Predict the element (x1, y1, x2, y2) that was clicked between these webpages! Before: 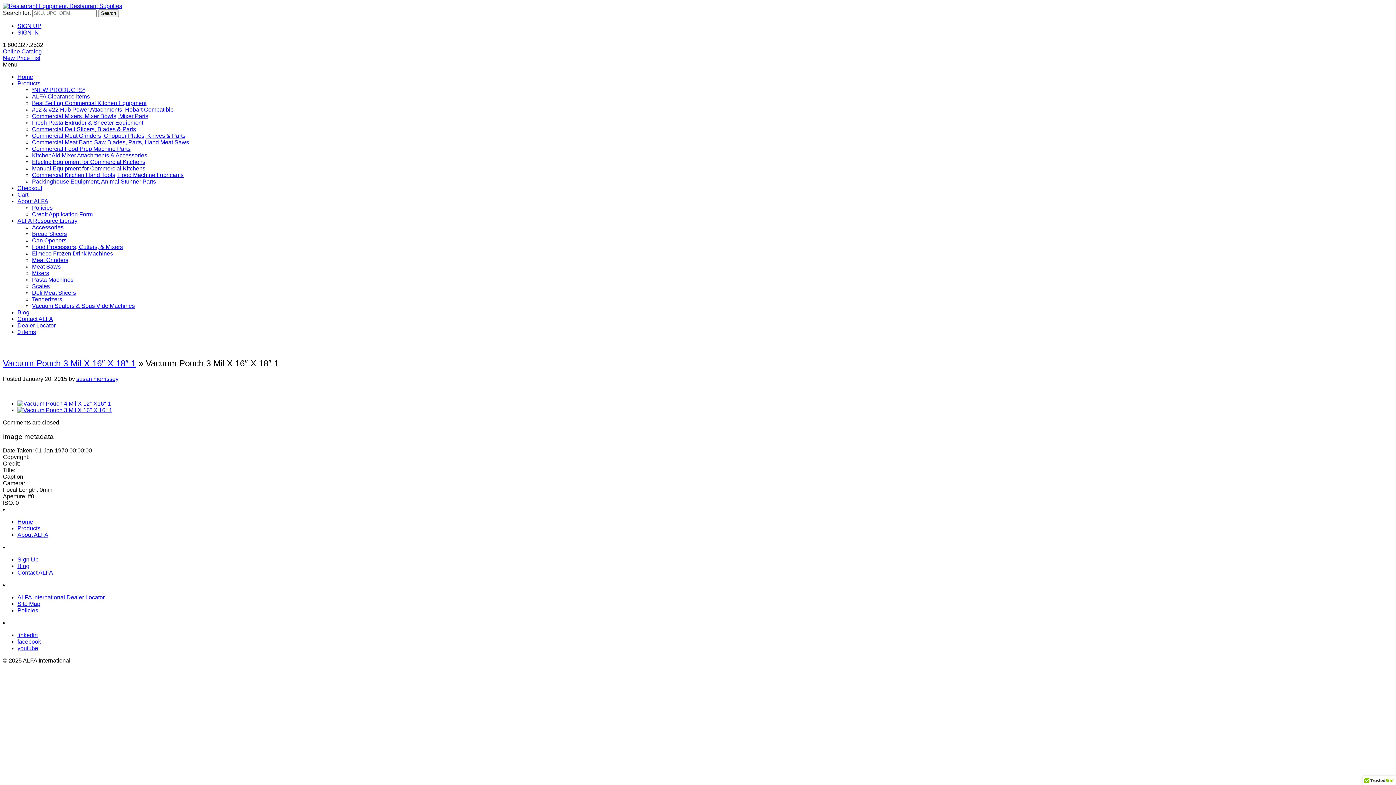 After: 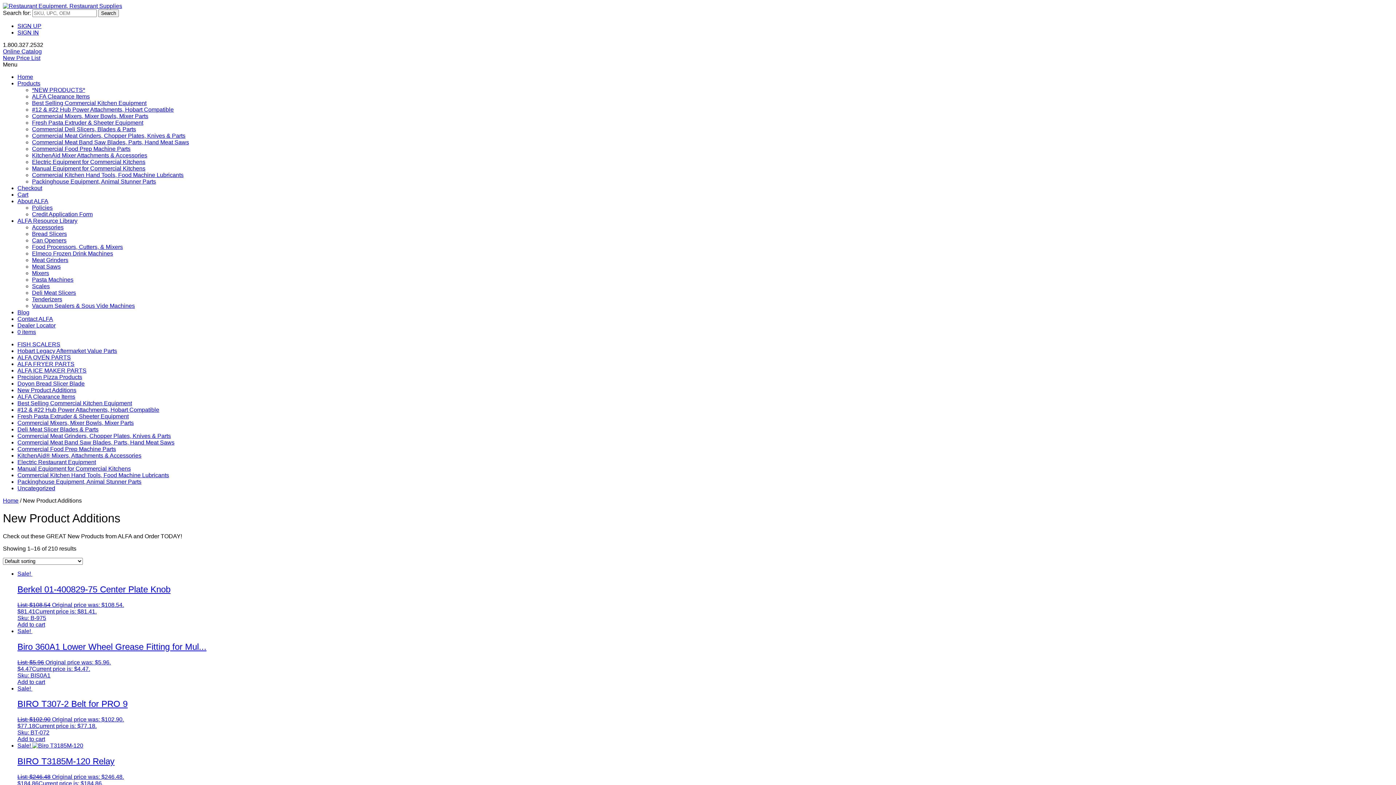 Action: label: *NEW PRODUCTS* bbox: (32, 86, 85, 93)